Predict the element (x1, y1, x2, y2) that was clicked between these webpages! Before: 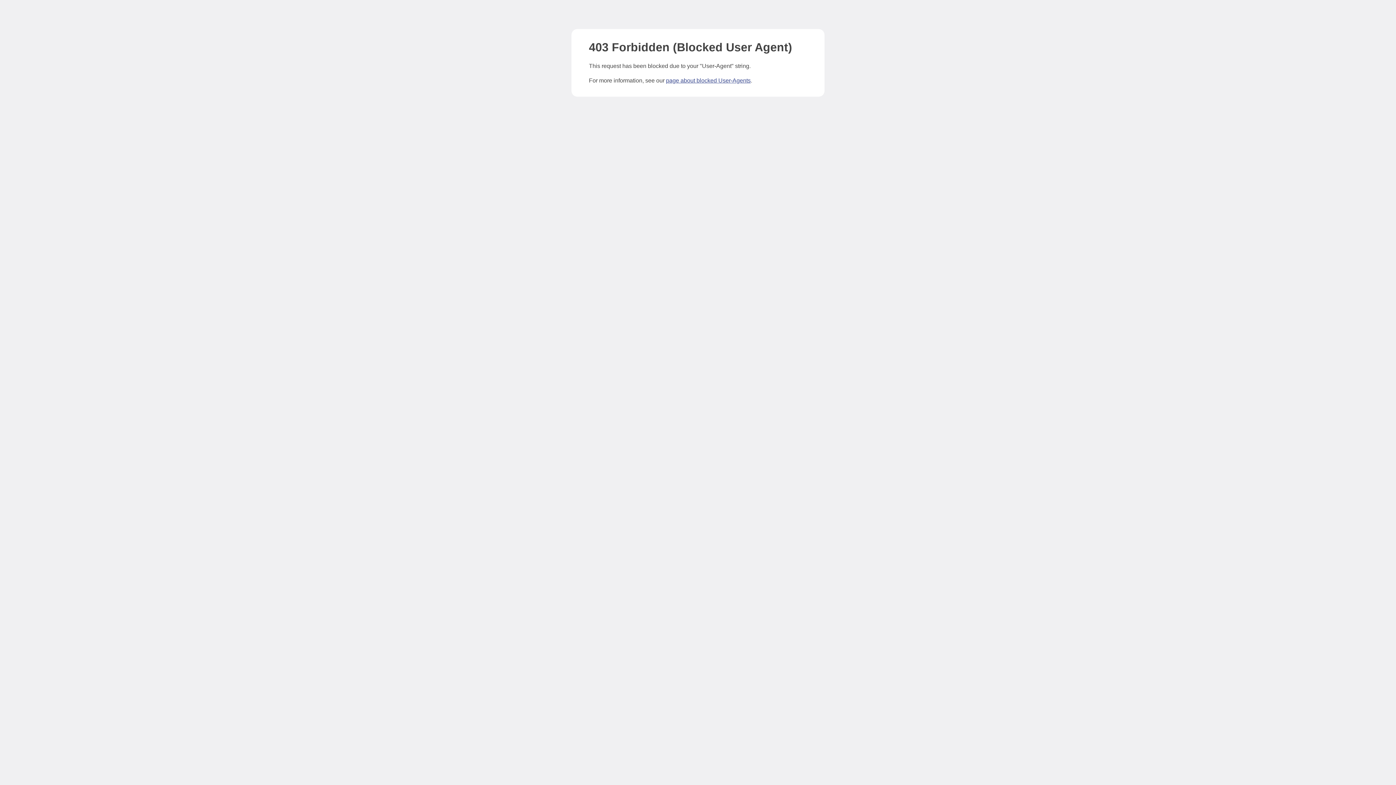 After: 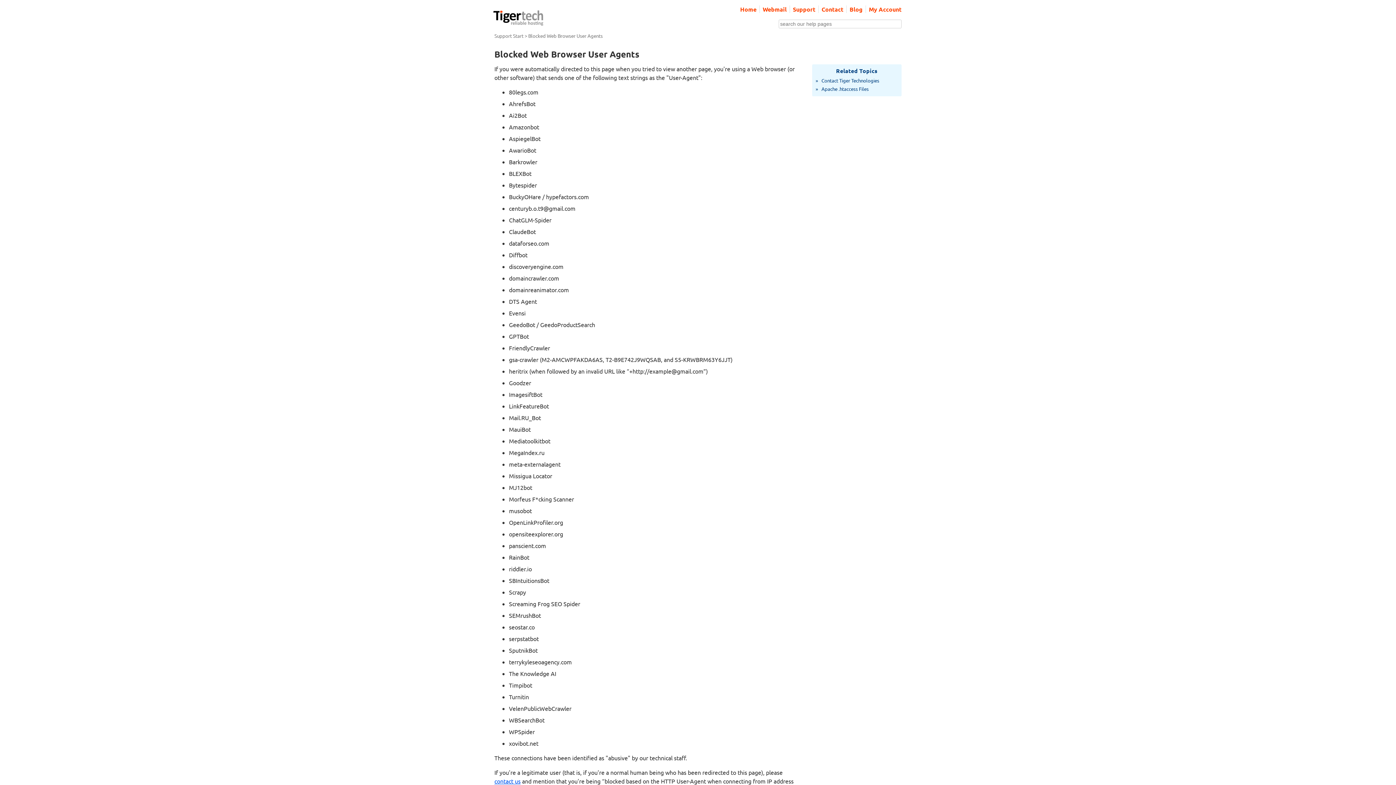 Action: bbox: (666, 77, 750, 83) label: page about blocked User-Agents